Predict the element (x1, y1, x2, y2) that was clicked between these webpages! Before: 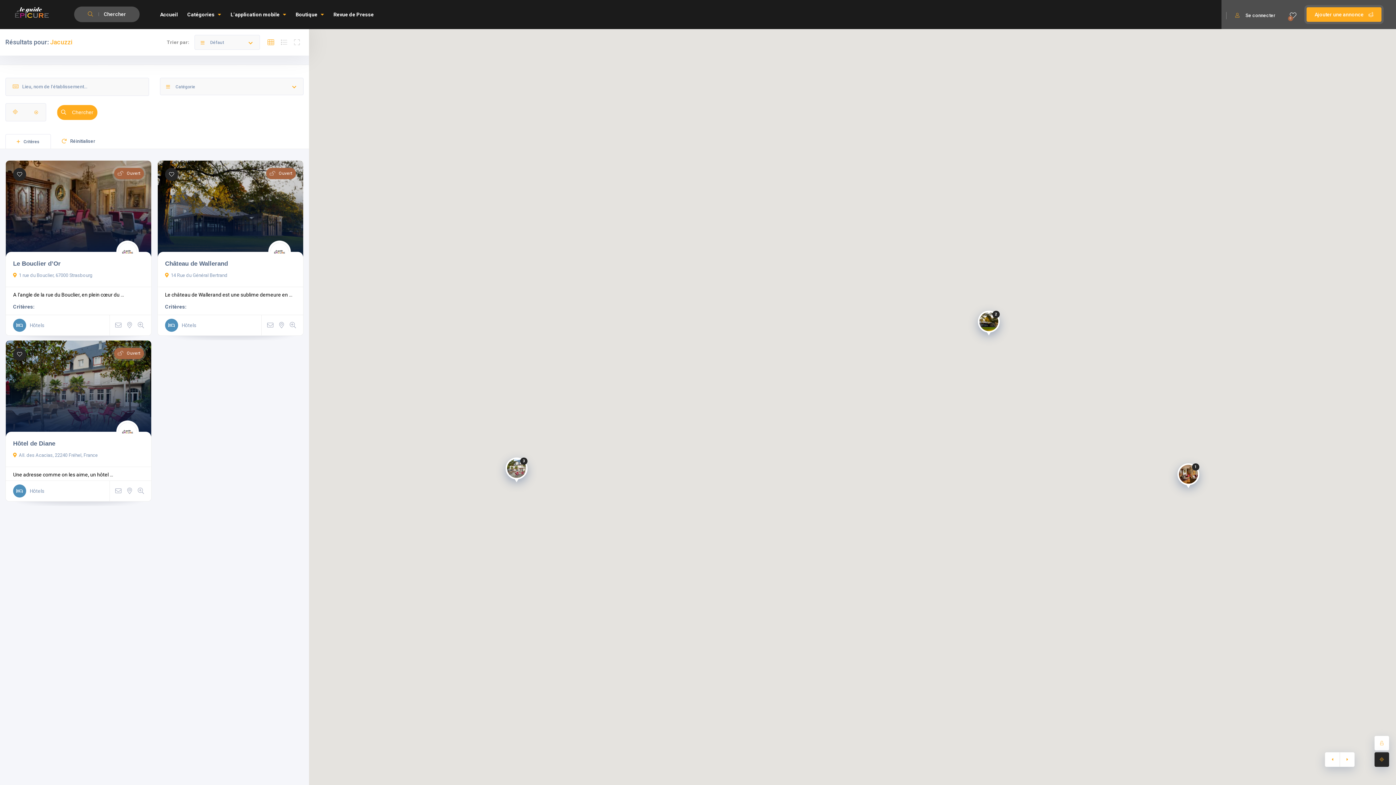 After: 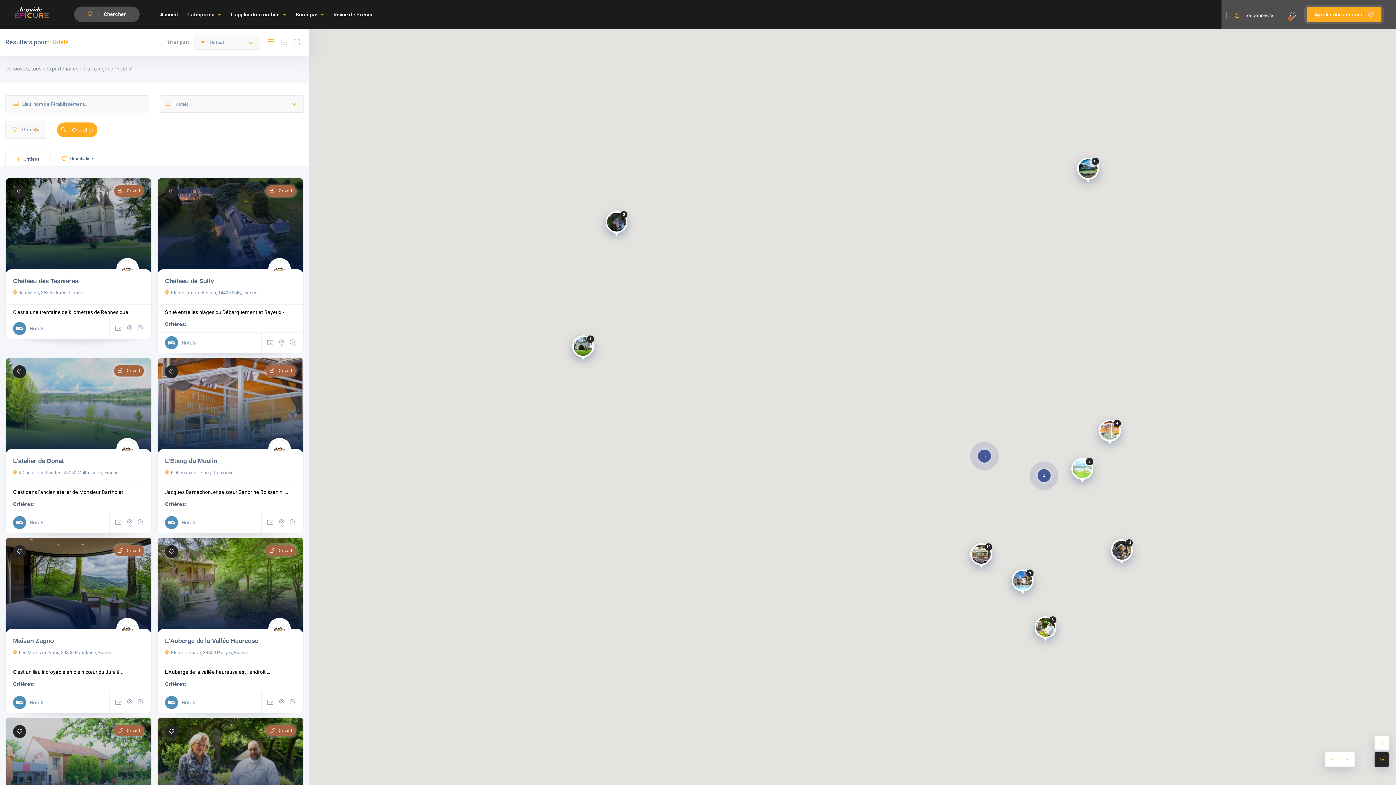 Action: label: Hôtels bbox: (13, 484, 44, 497)